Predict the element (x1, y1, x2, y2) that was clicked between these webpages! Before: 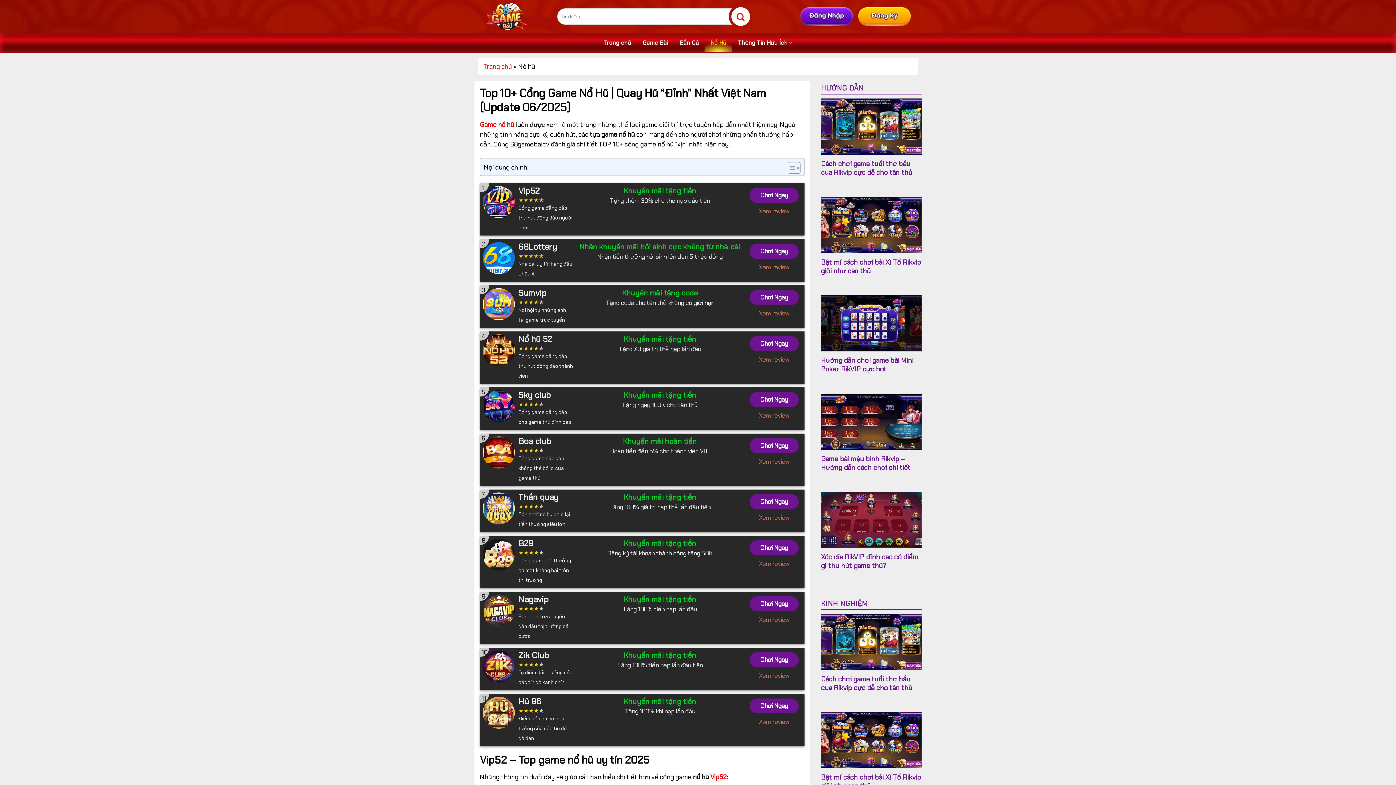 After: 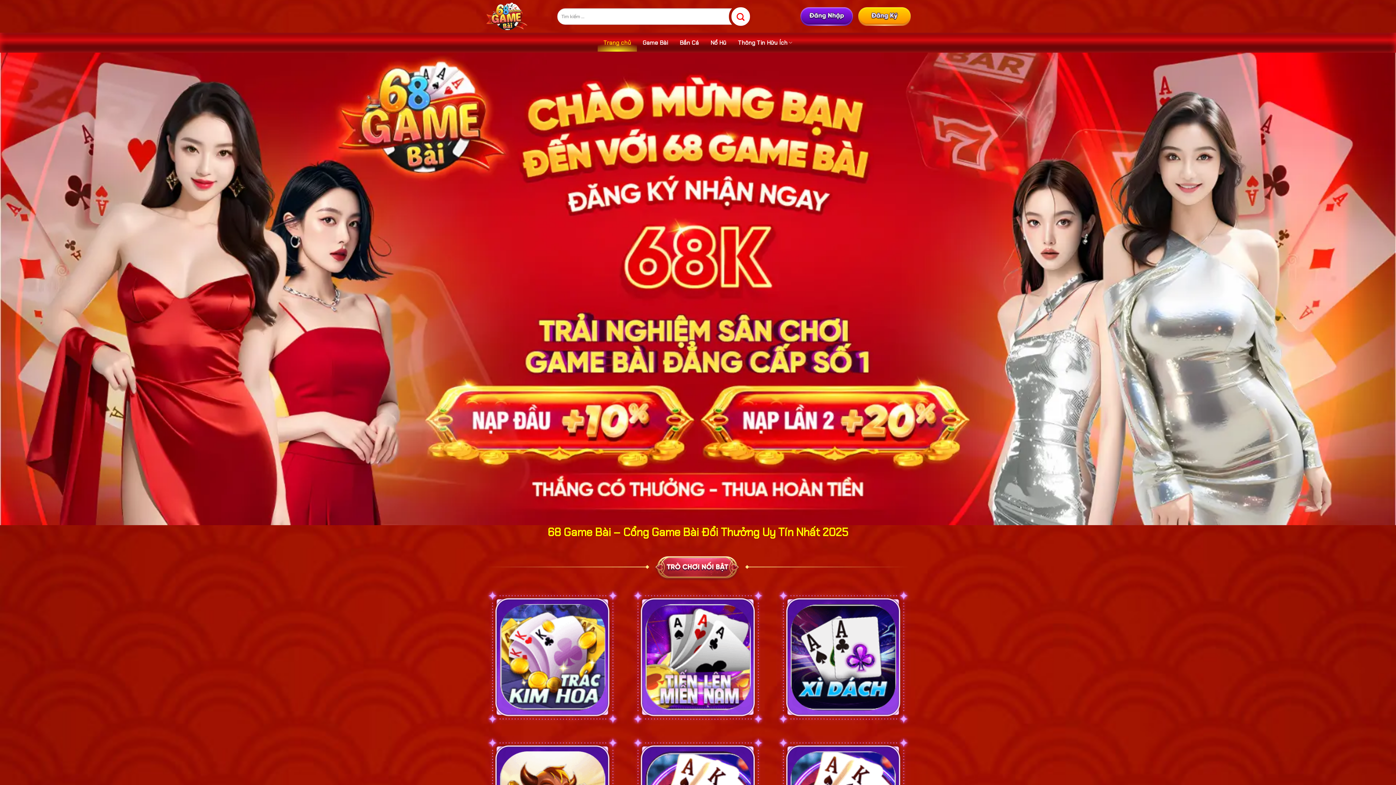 Action: bbox: (485, 0, 546, 32)